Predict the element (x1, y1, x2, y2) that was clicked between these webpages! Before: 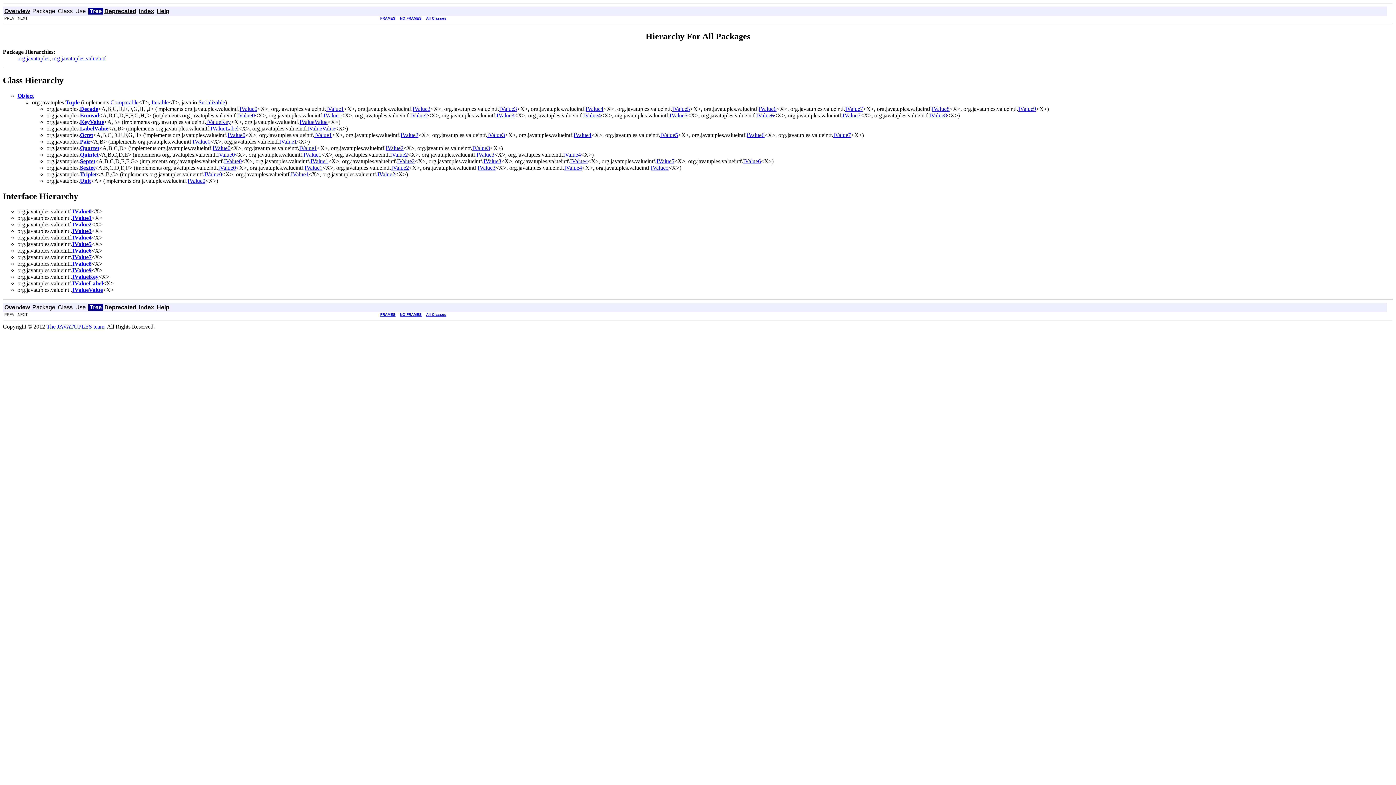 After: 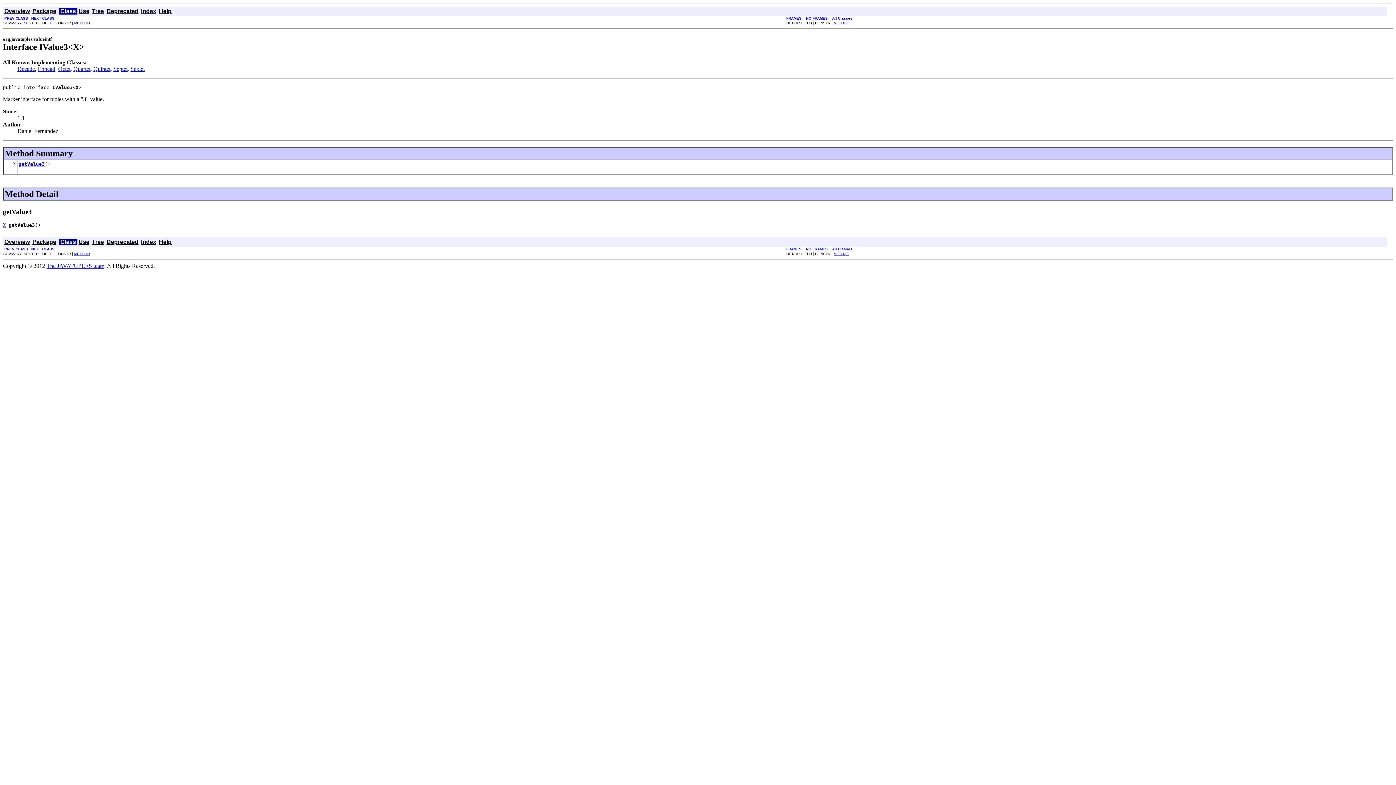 Action: label: IValue3 bbox: (476, 151, 494, 157)